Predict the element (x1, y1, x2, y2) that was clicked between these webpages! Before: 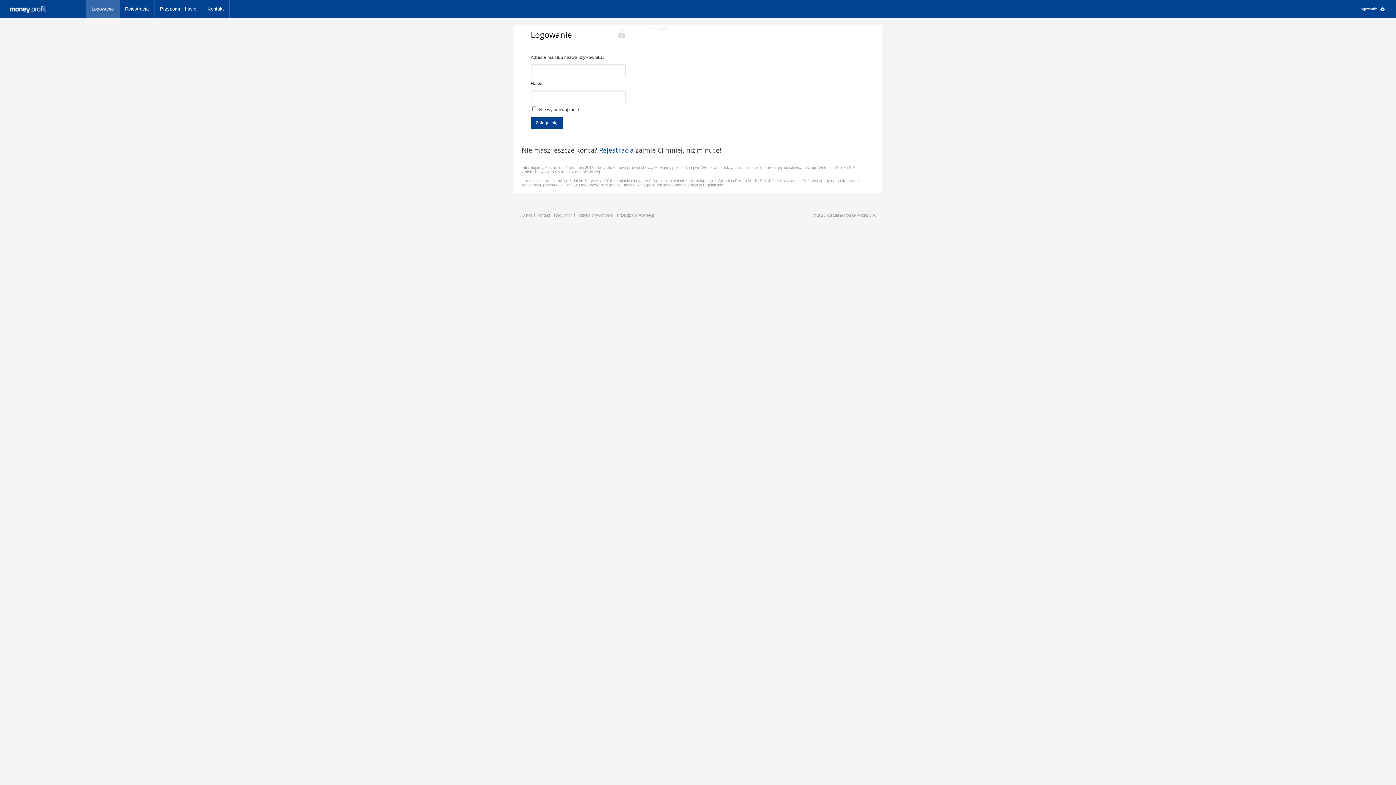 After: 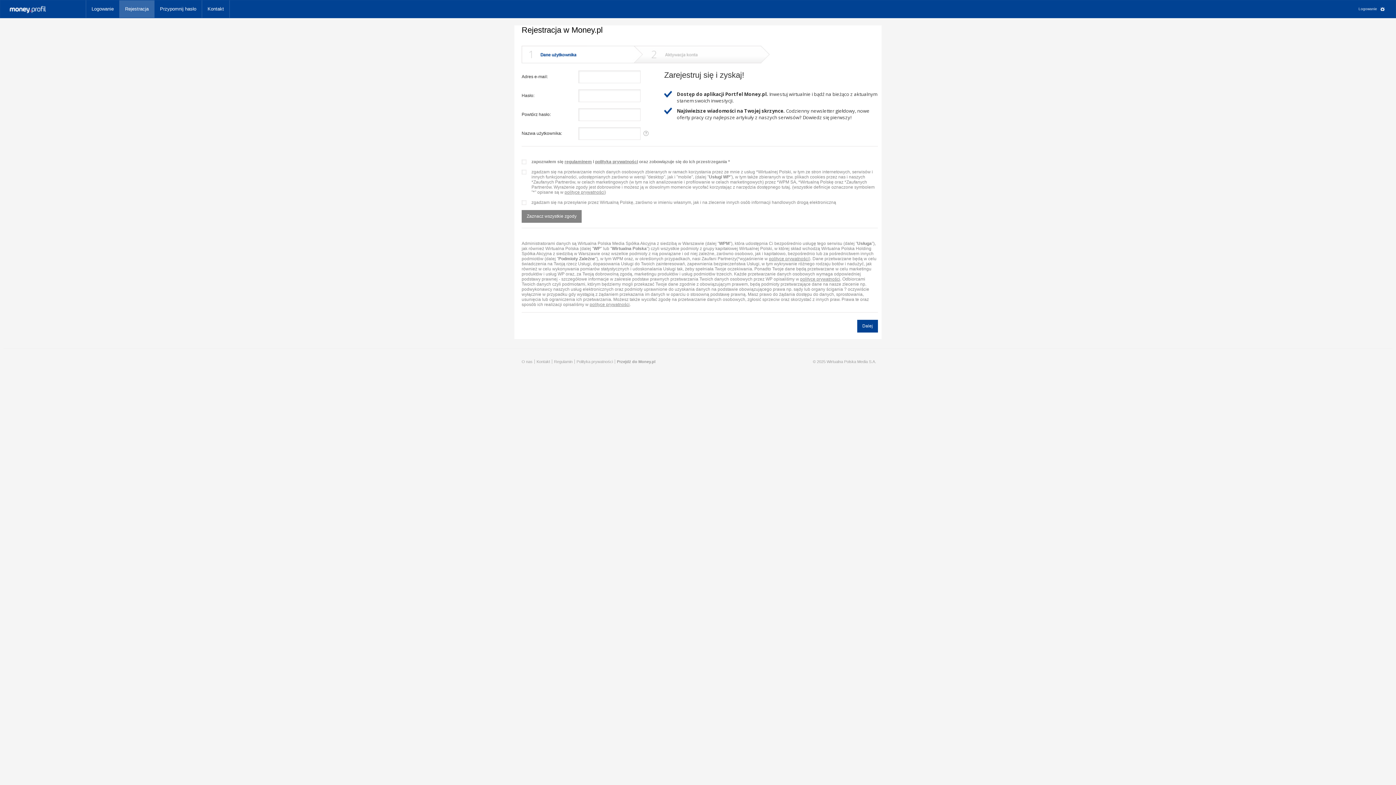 Action: label: Rejestracja bbox: (119, 0, 154, 17)